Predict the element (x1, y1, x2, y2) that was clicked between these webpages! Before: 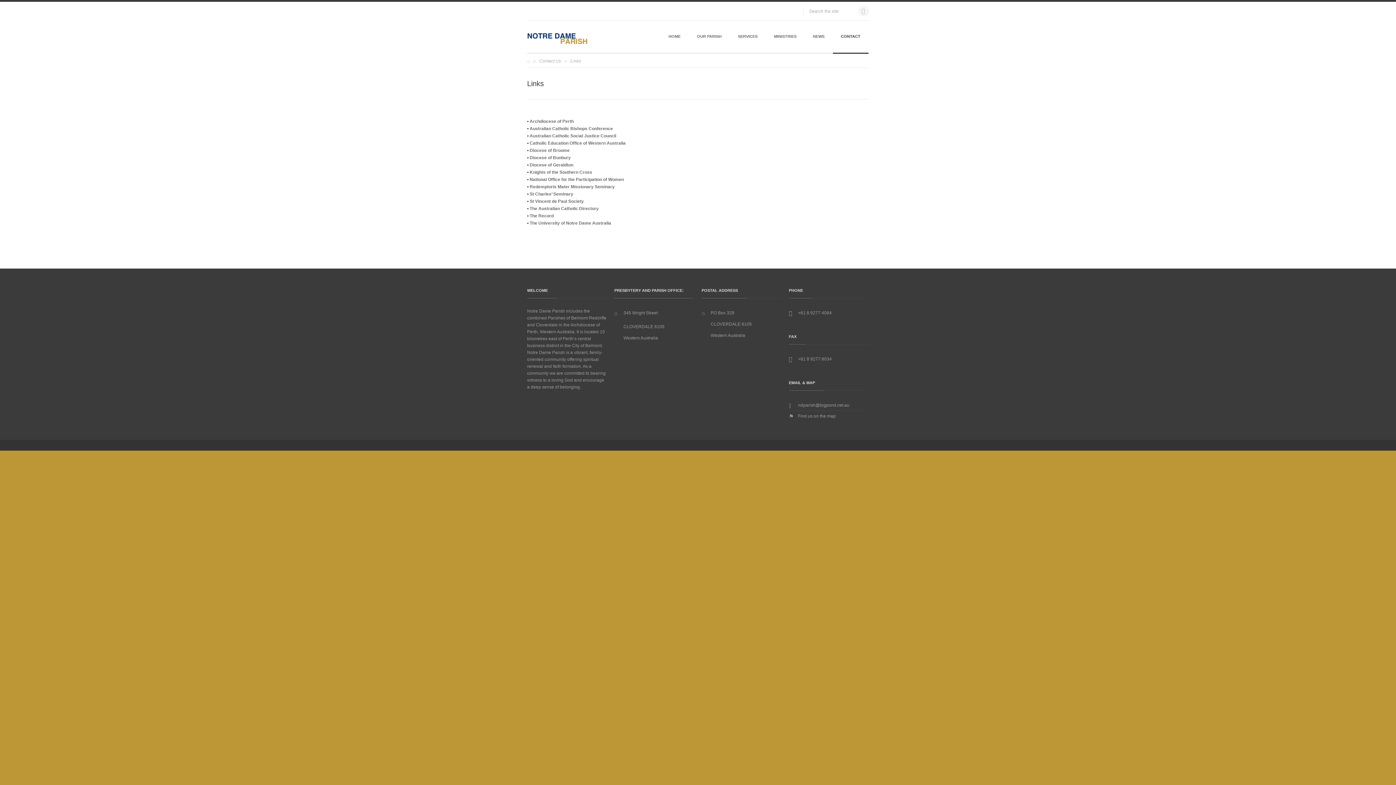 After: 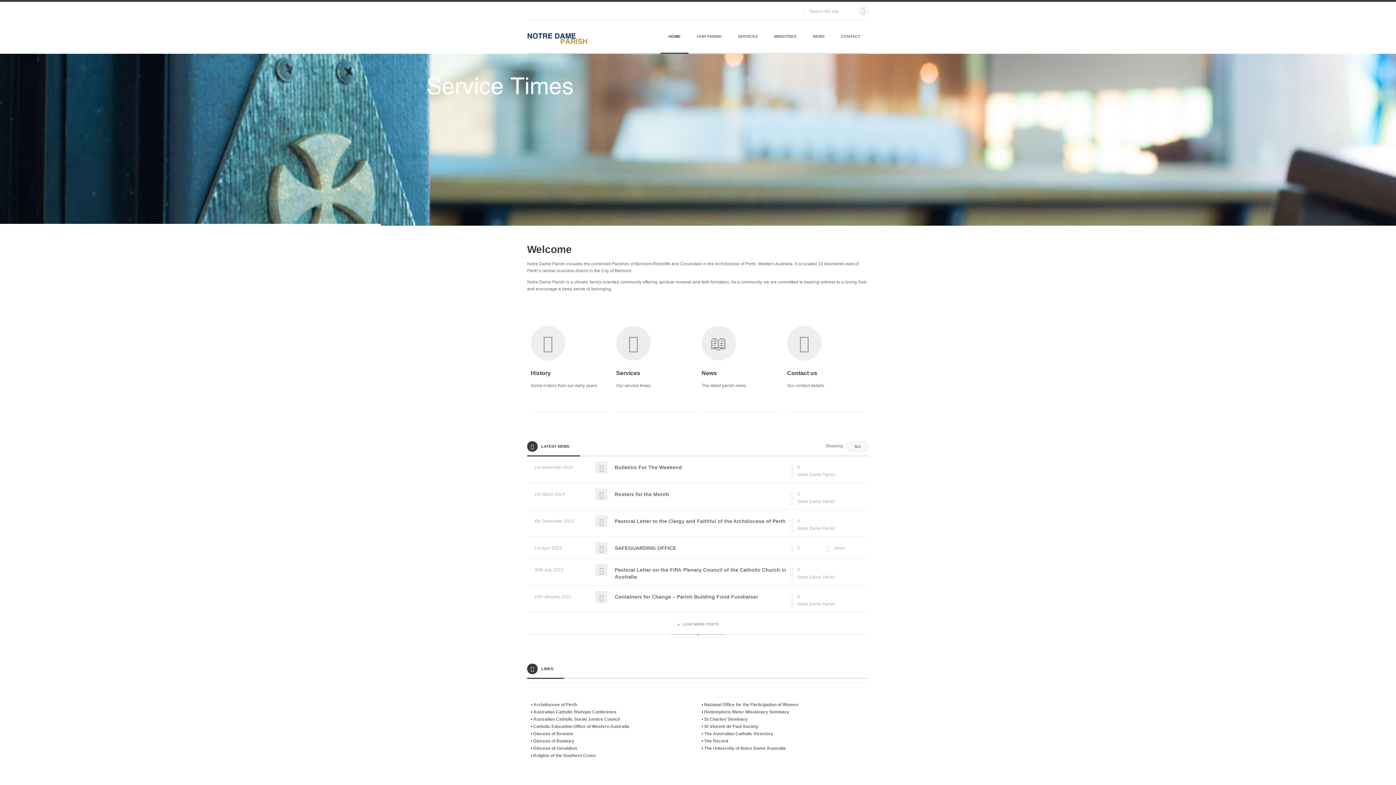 Action: label: HOME bbox: (660, 21, 688, 53)